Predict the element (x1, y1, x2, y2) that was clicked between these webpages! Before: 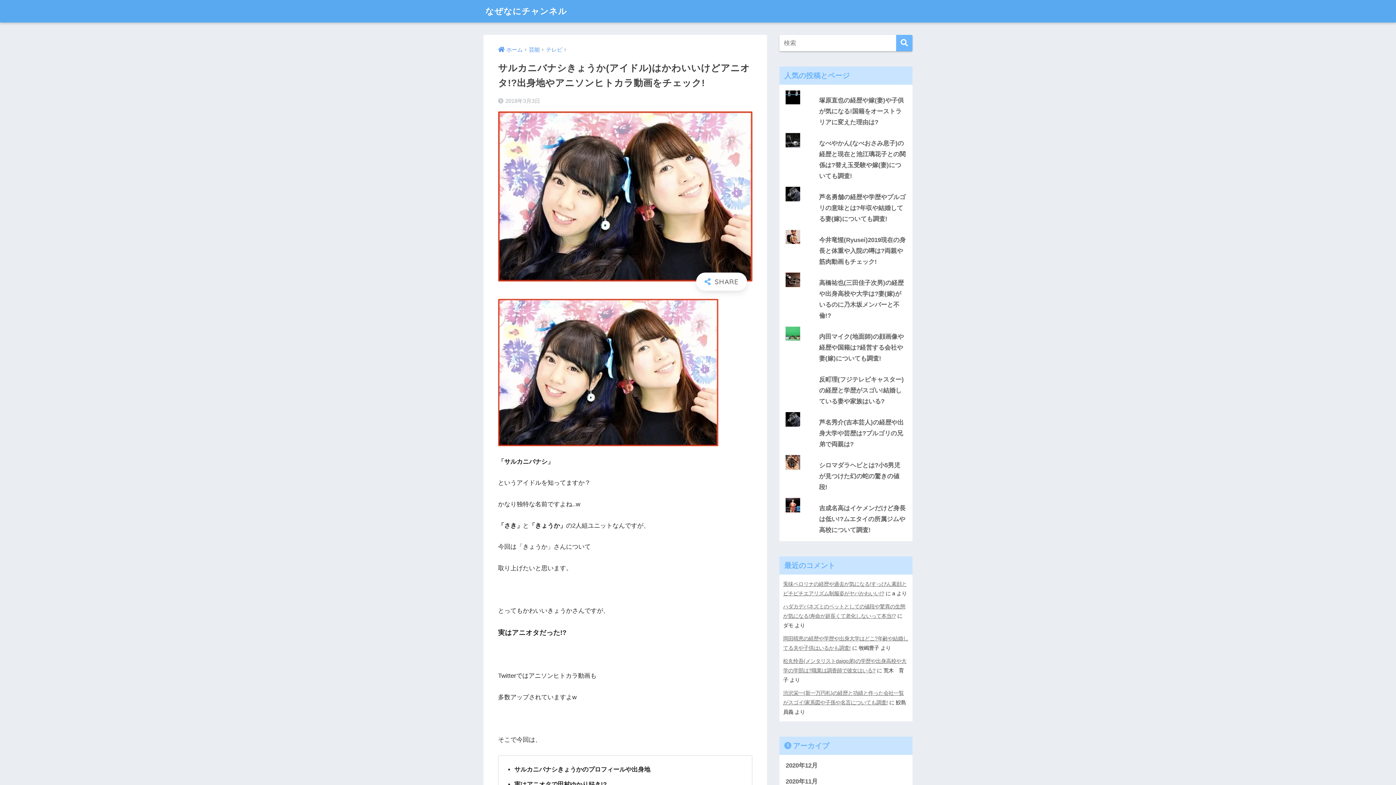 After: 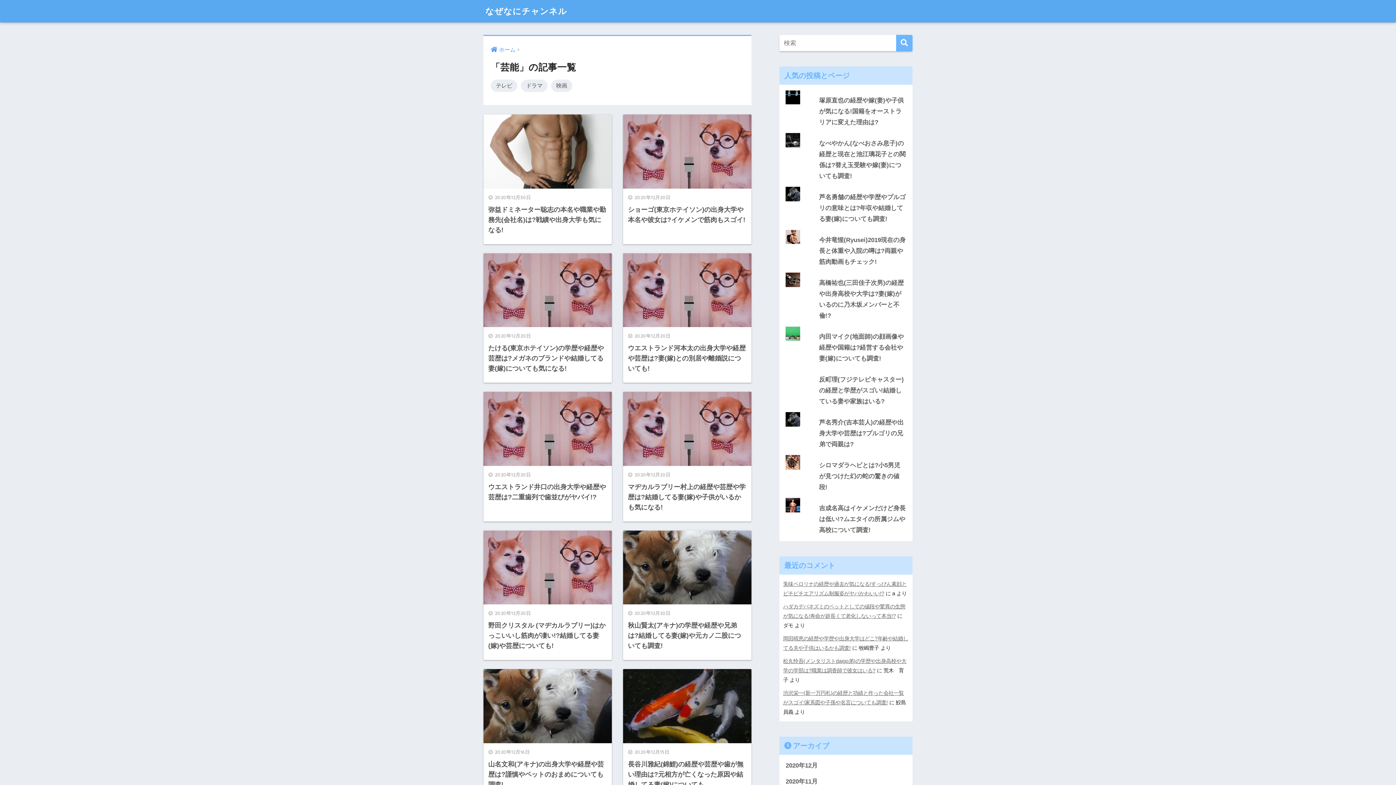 Action: bbox: (529, 46, 540, 52) label: 芸能